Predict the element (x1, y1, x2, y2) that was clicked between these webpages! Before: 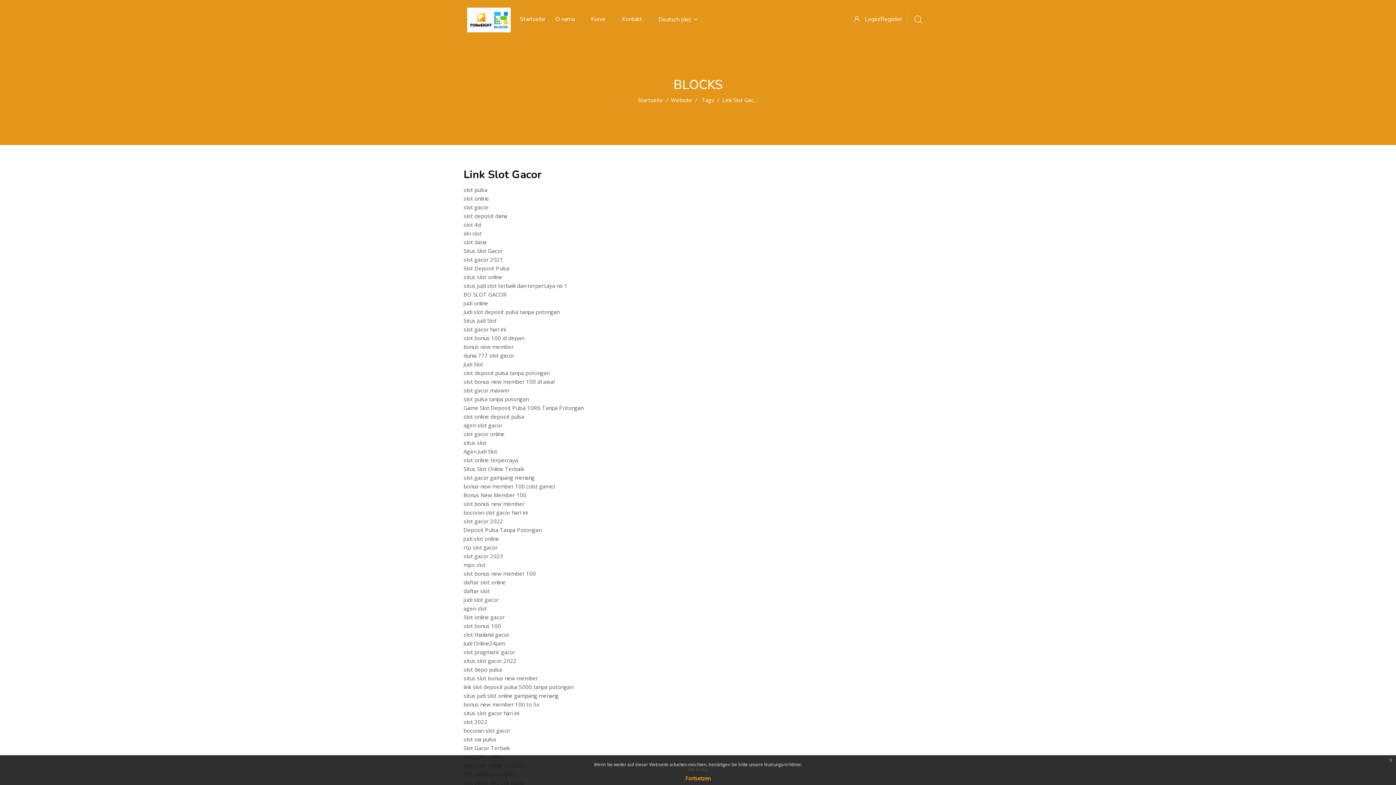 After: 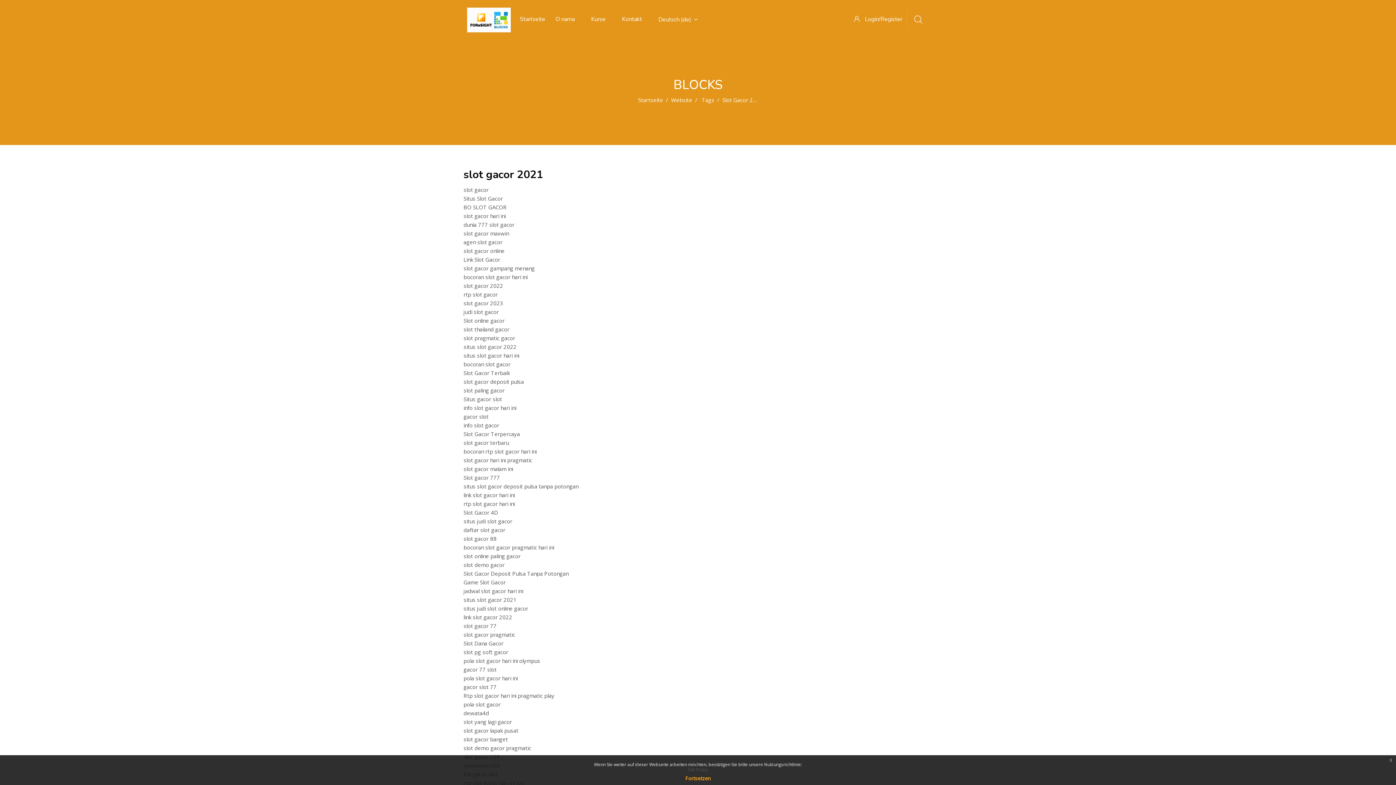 Action: label: slot gacor 2021 bbox: (463, 256, 503, 263)